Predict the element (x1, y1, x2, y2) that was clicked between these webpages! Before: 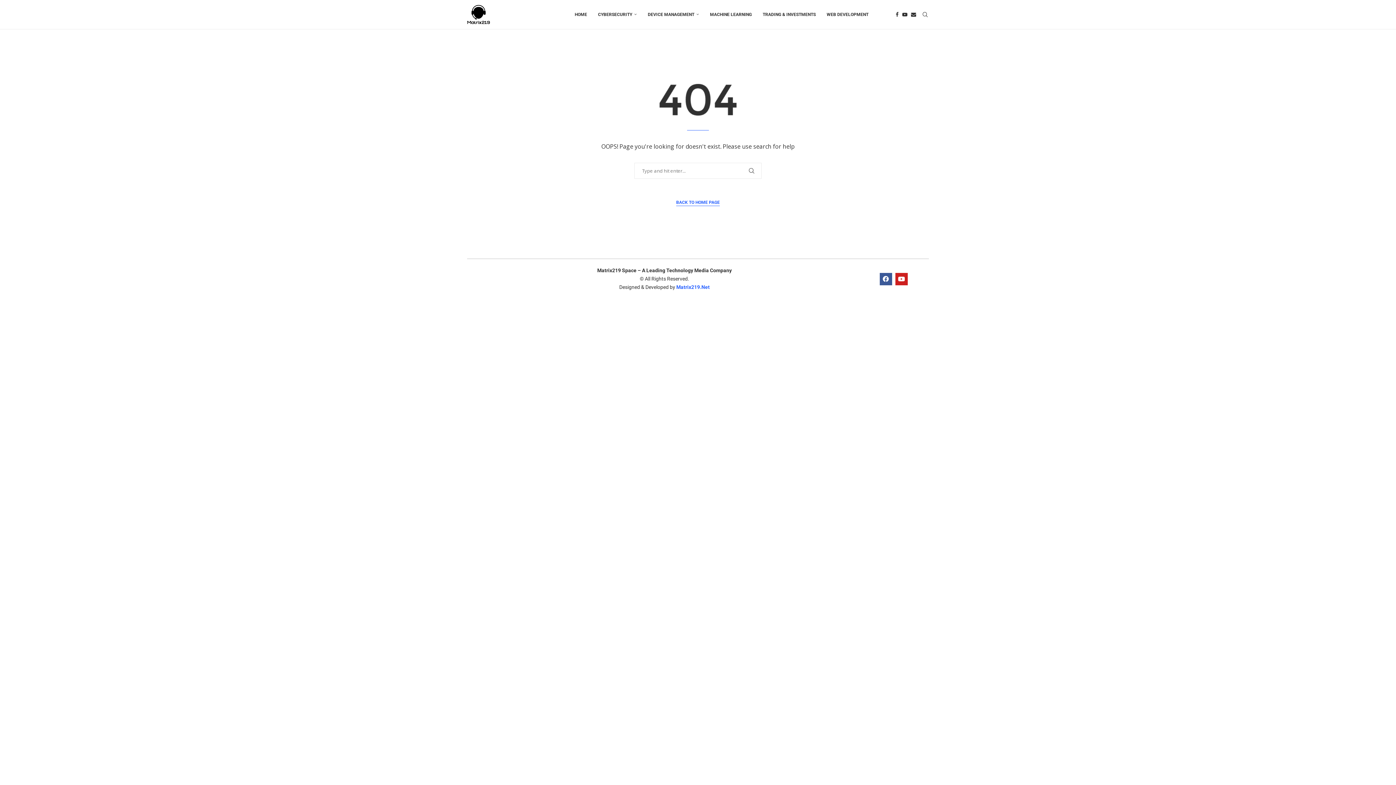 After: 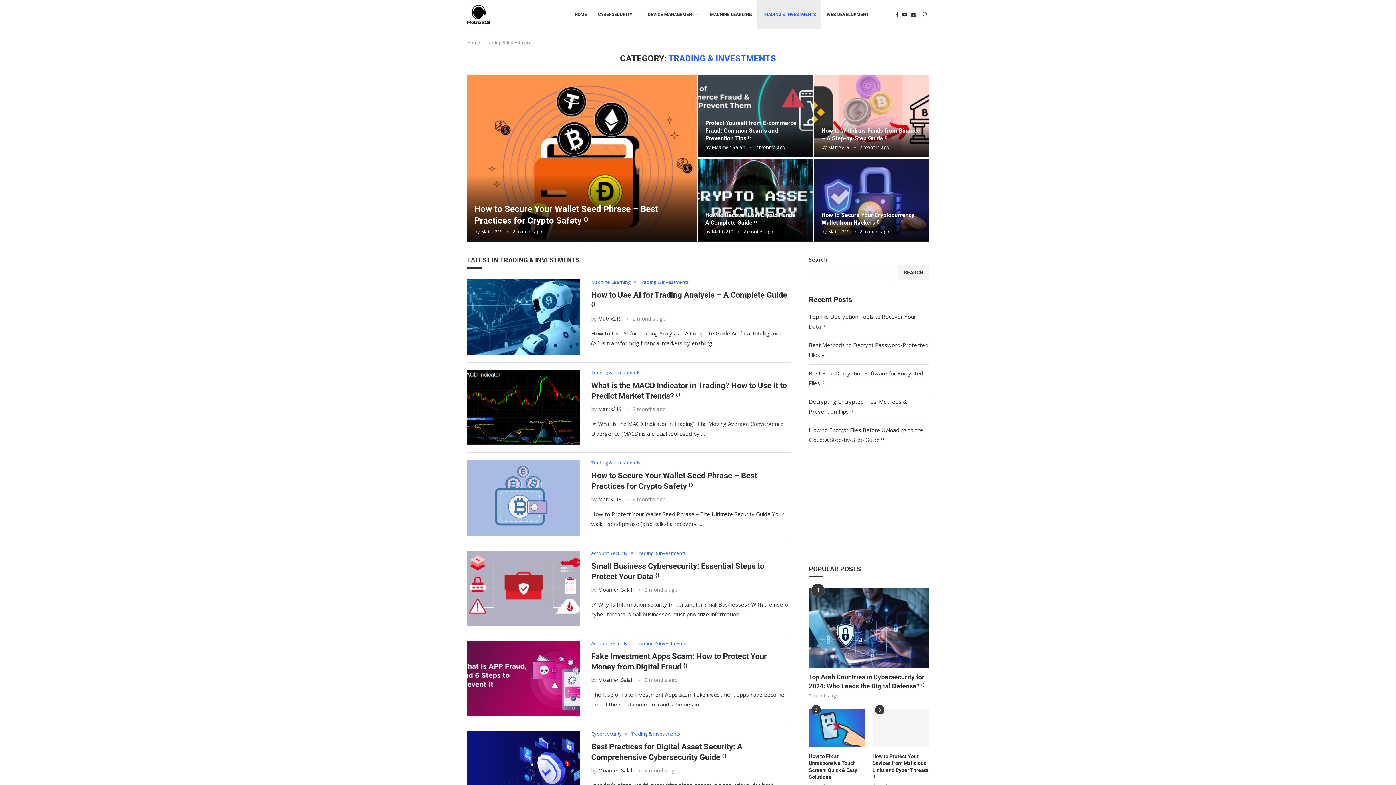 Action: label: TRADING & INVESTMENTS bbox: (757, 0, 821, 29)